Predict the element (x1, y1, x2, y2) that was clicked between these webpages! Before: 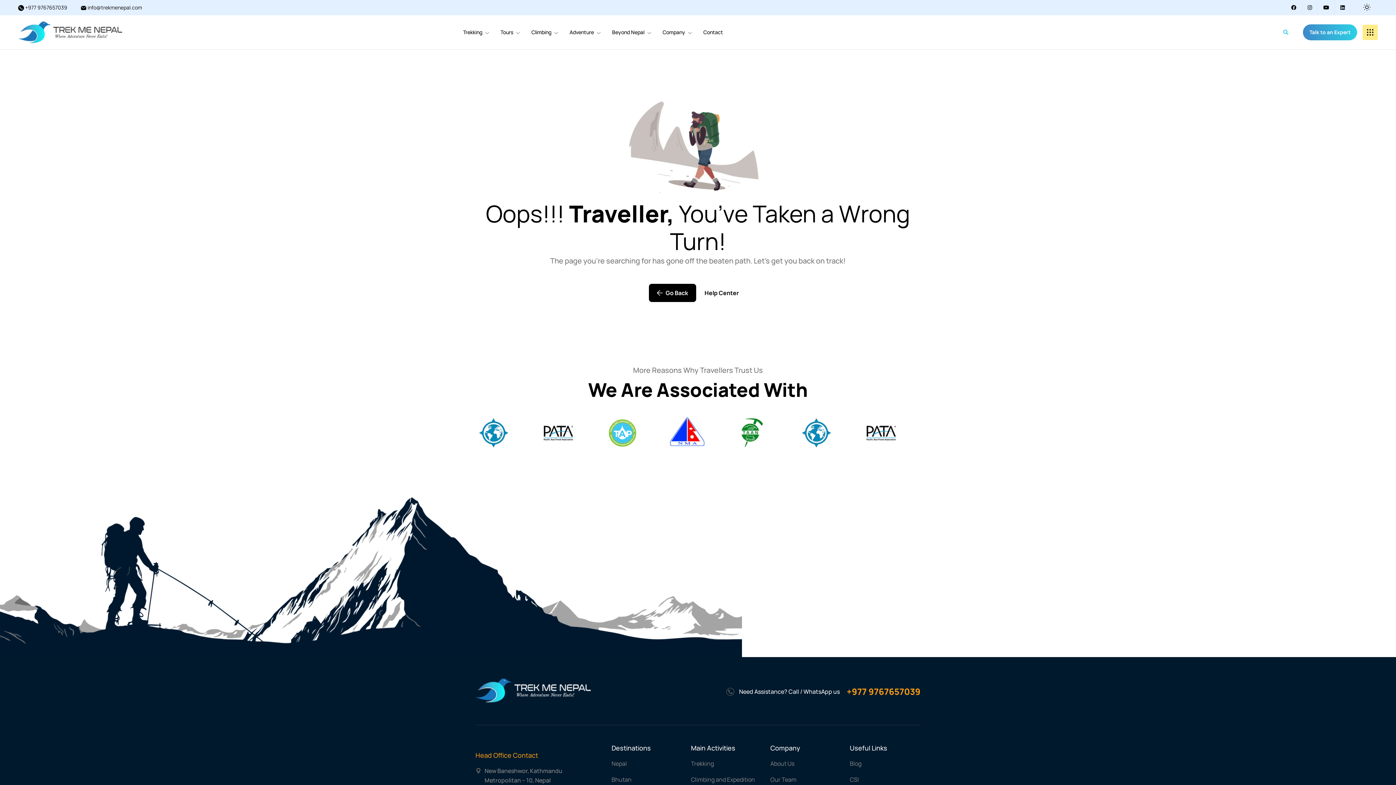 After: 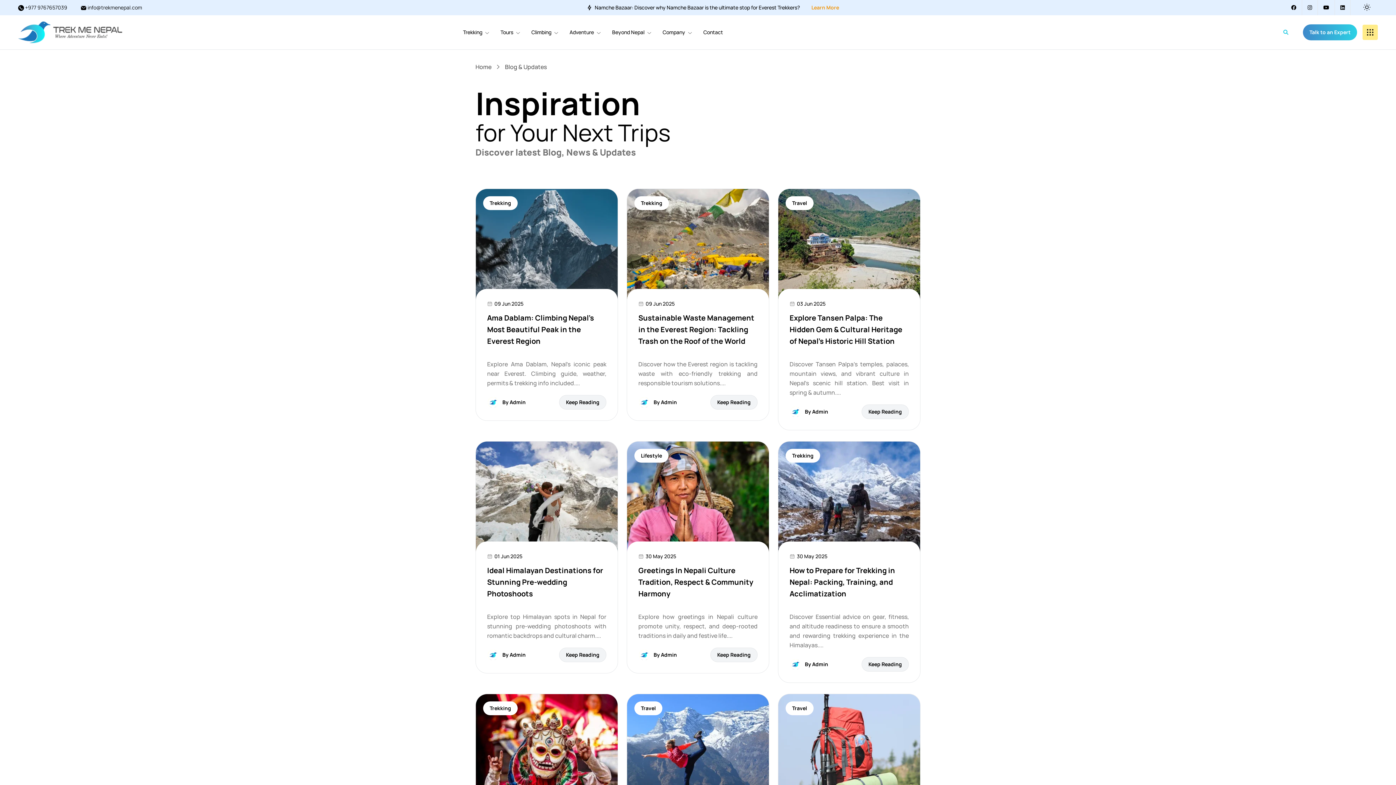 Action: bbox: (850, 759, 861, 767) label: Blog